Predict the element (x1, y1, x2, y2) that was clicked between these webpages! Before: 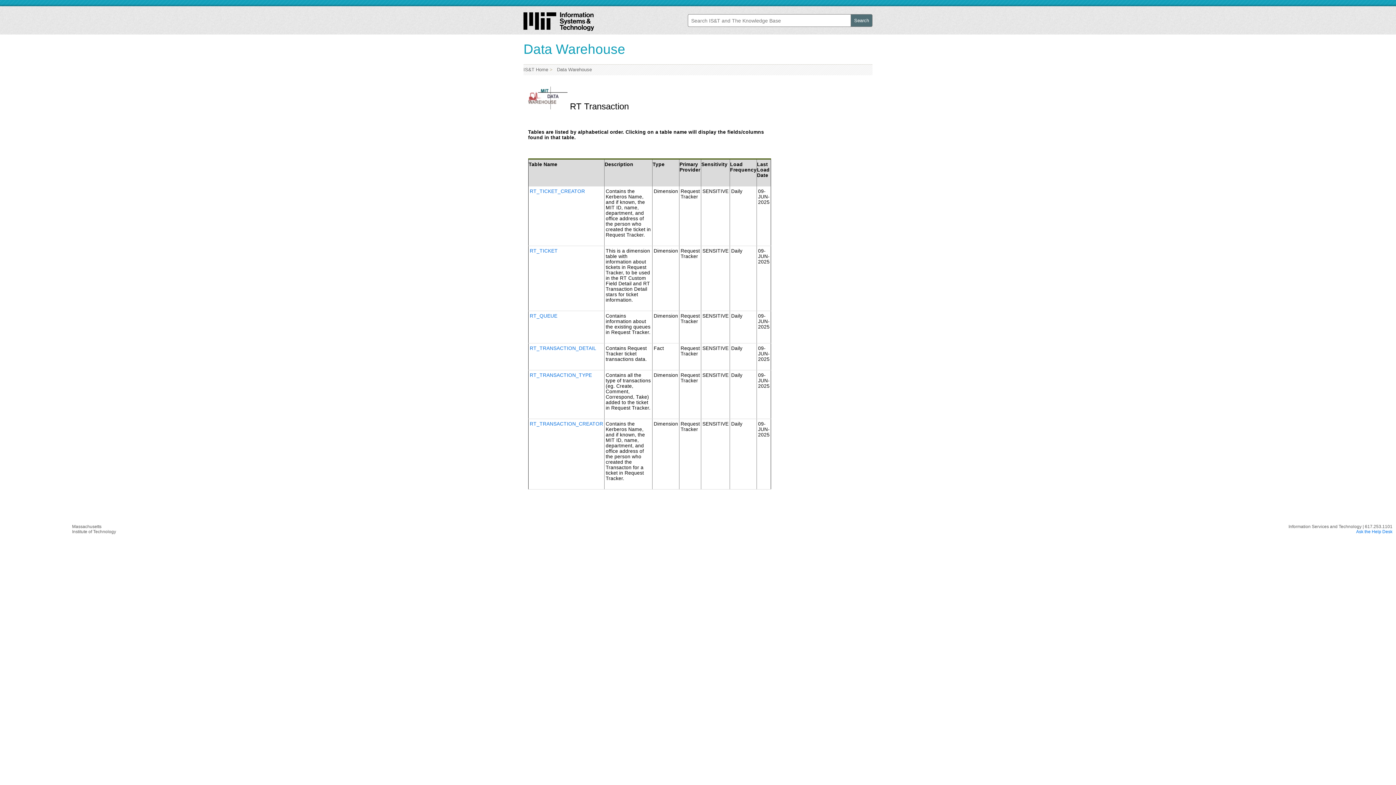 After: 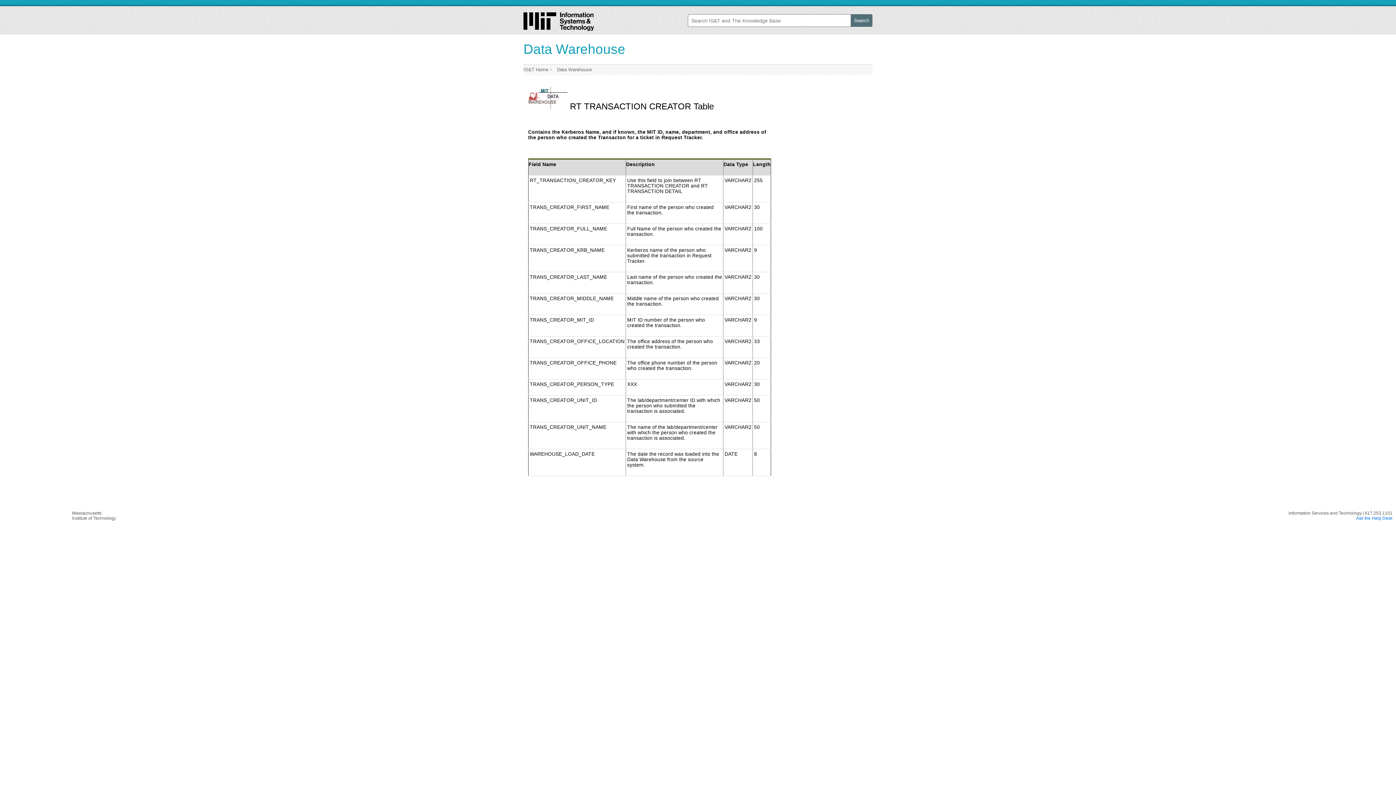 Action: label: RT_TRANSACTION_CREATOR bbox: (529, 421, 603, 426)